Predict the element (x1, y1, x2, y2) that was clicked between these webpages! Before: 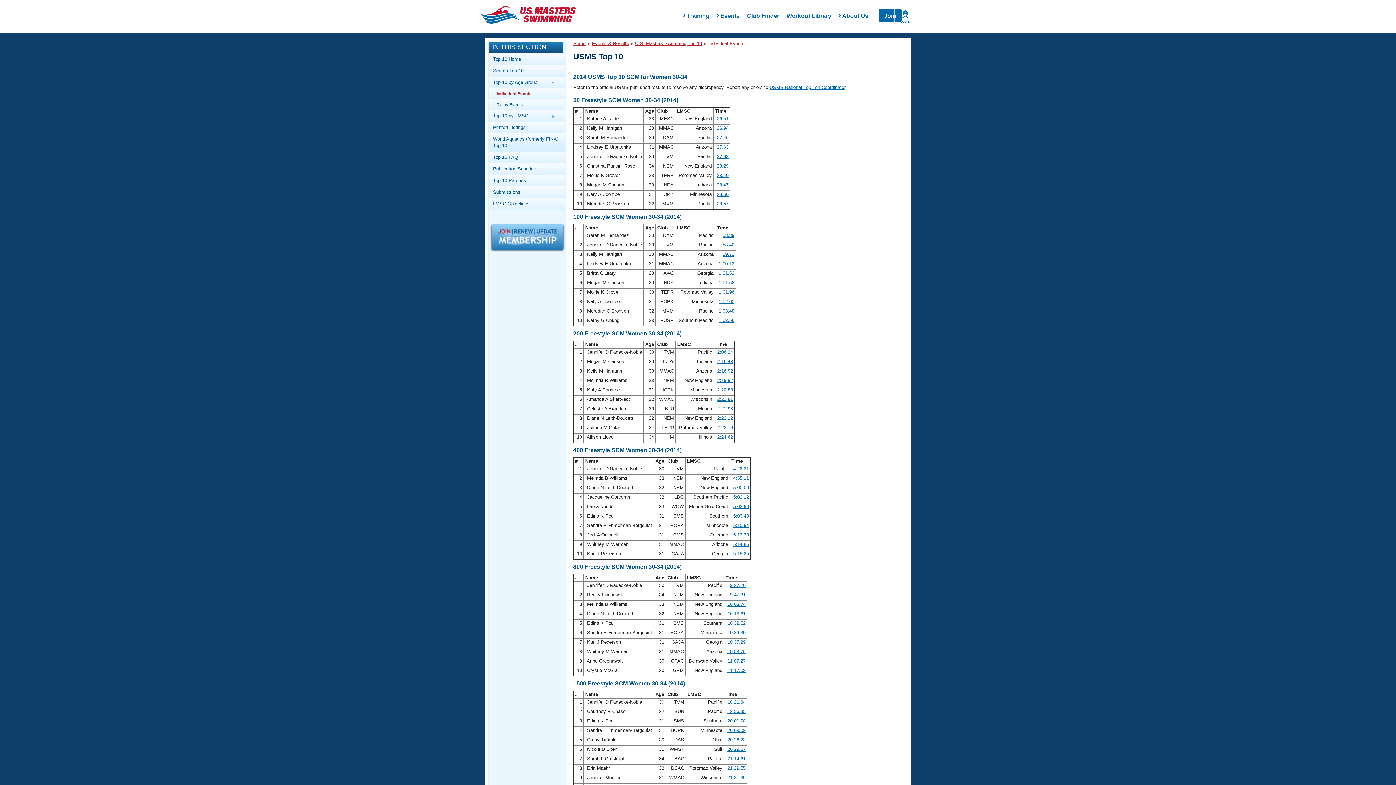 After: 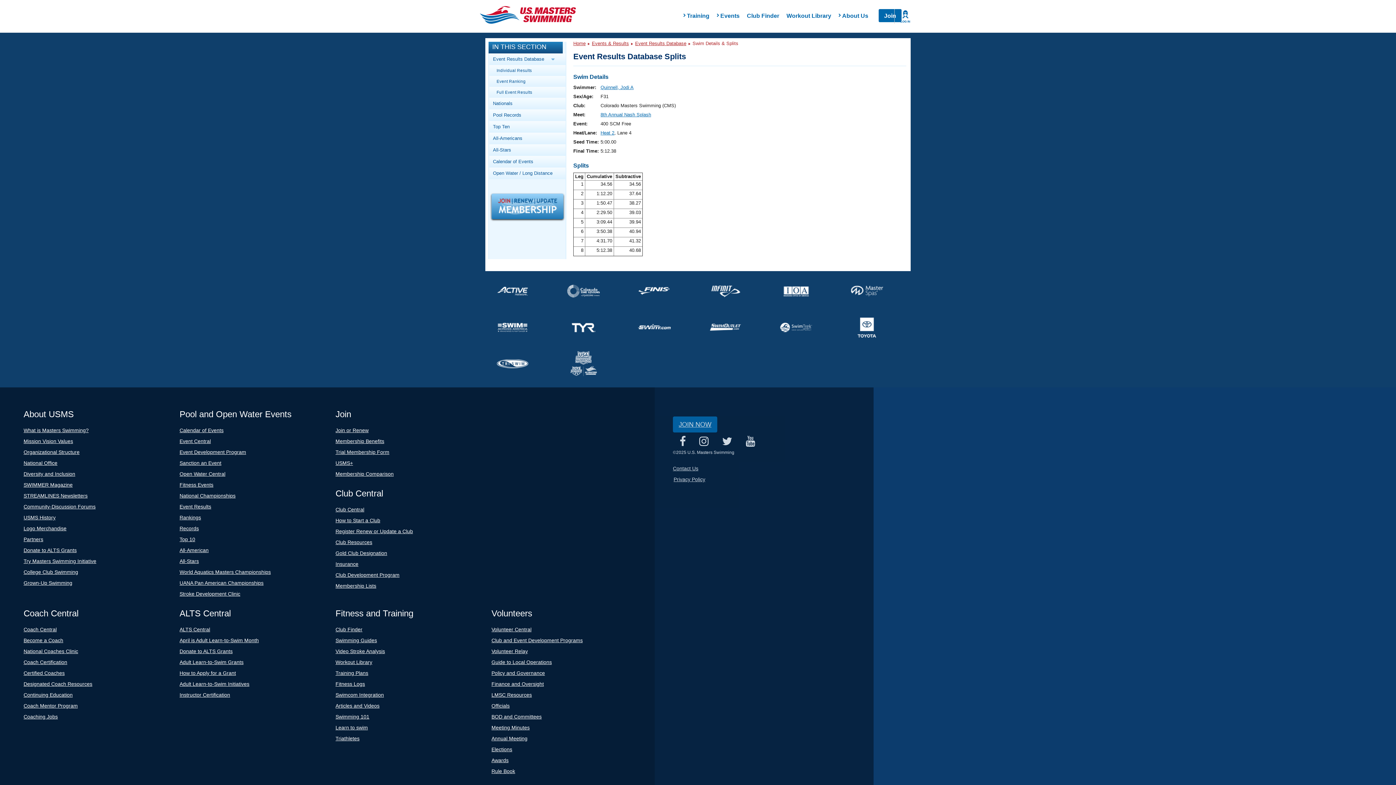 Action: bbox: (733, 532, 749, 537) label: 5:12.38